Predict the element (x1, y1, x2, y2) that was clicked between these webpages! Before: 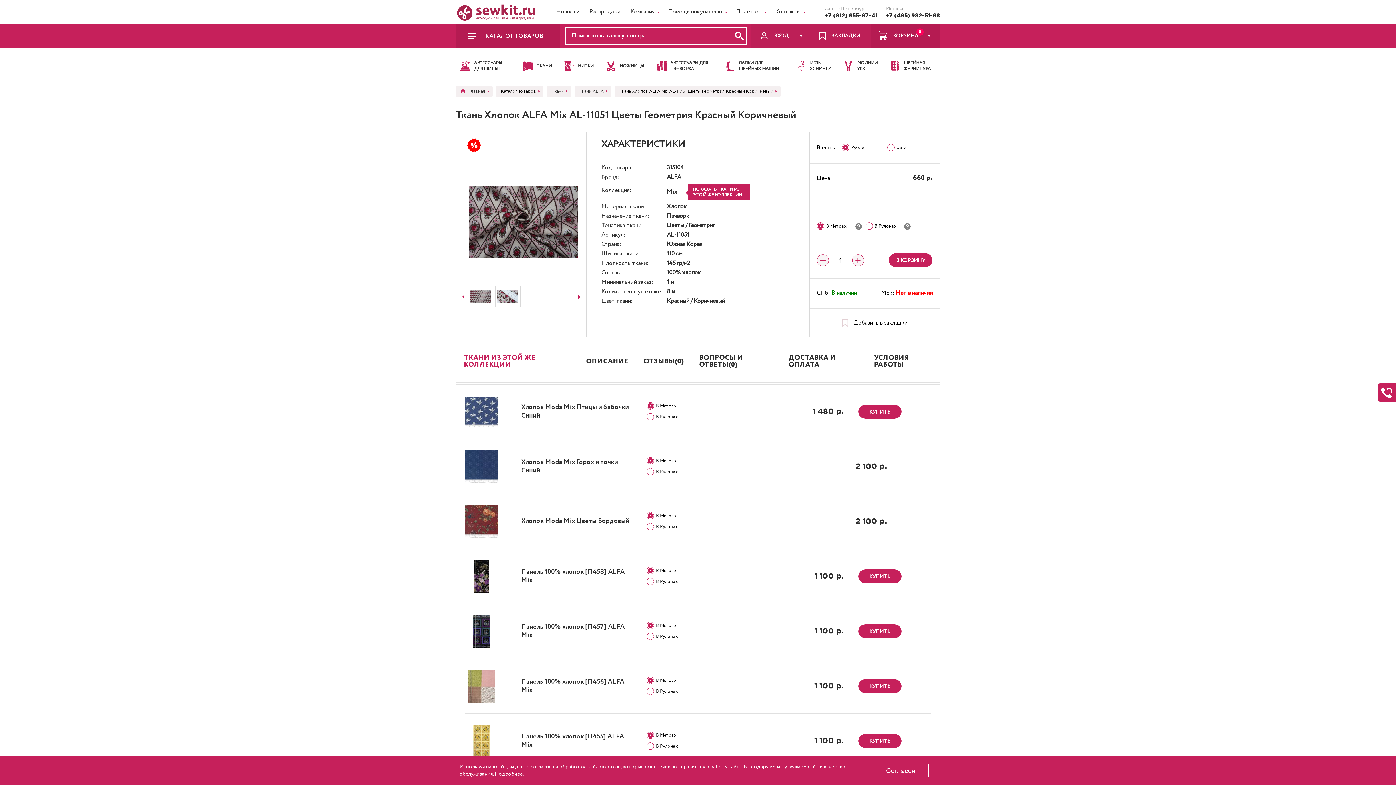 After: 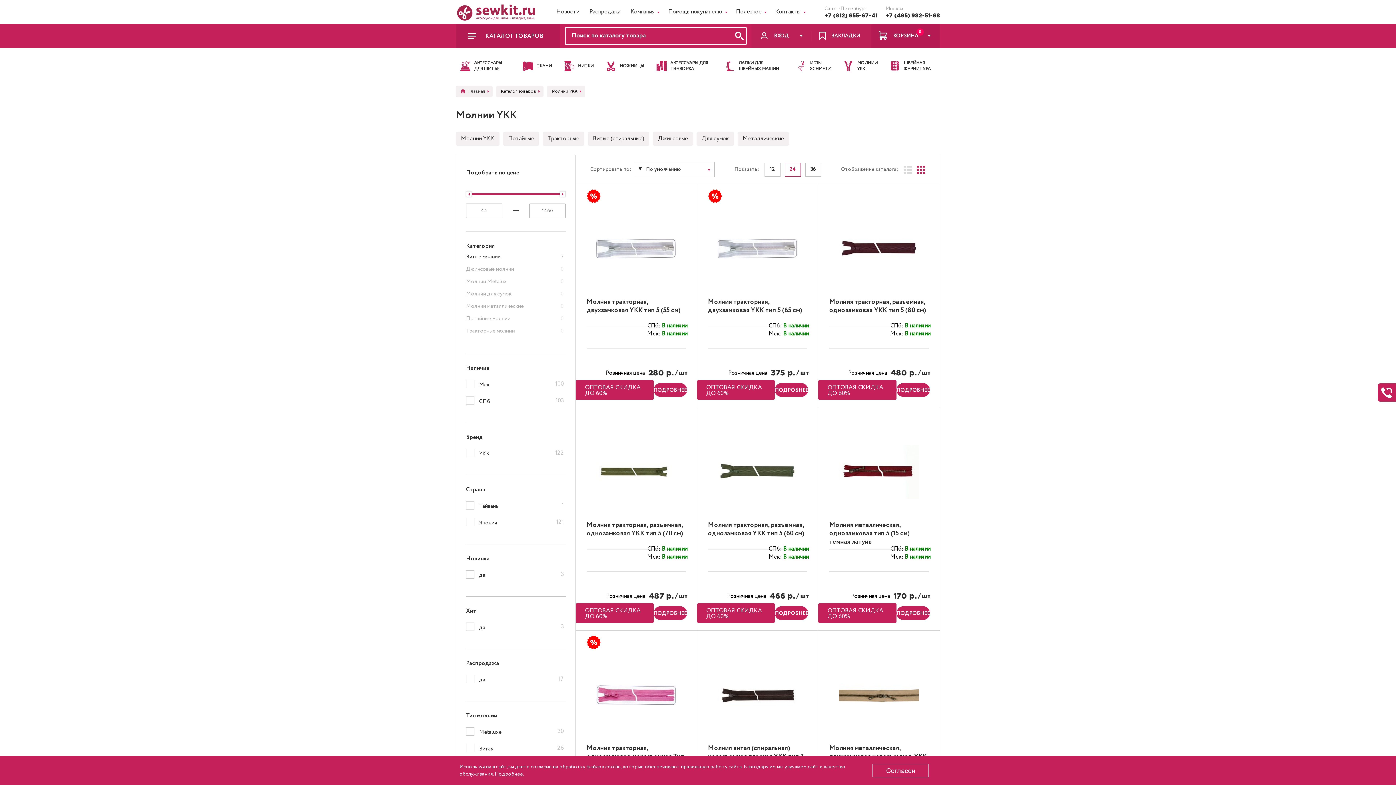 Action: label: МОЛНИИ YKK bbox: (839, 56, 882, 76)